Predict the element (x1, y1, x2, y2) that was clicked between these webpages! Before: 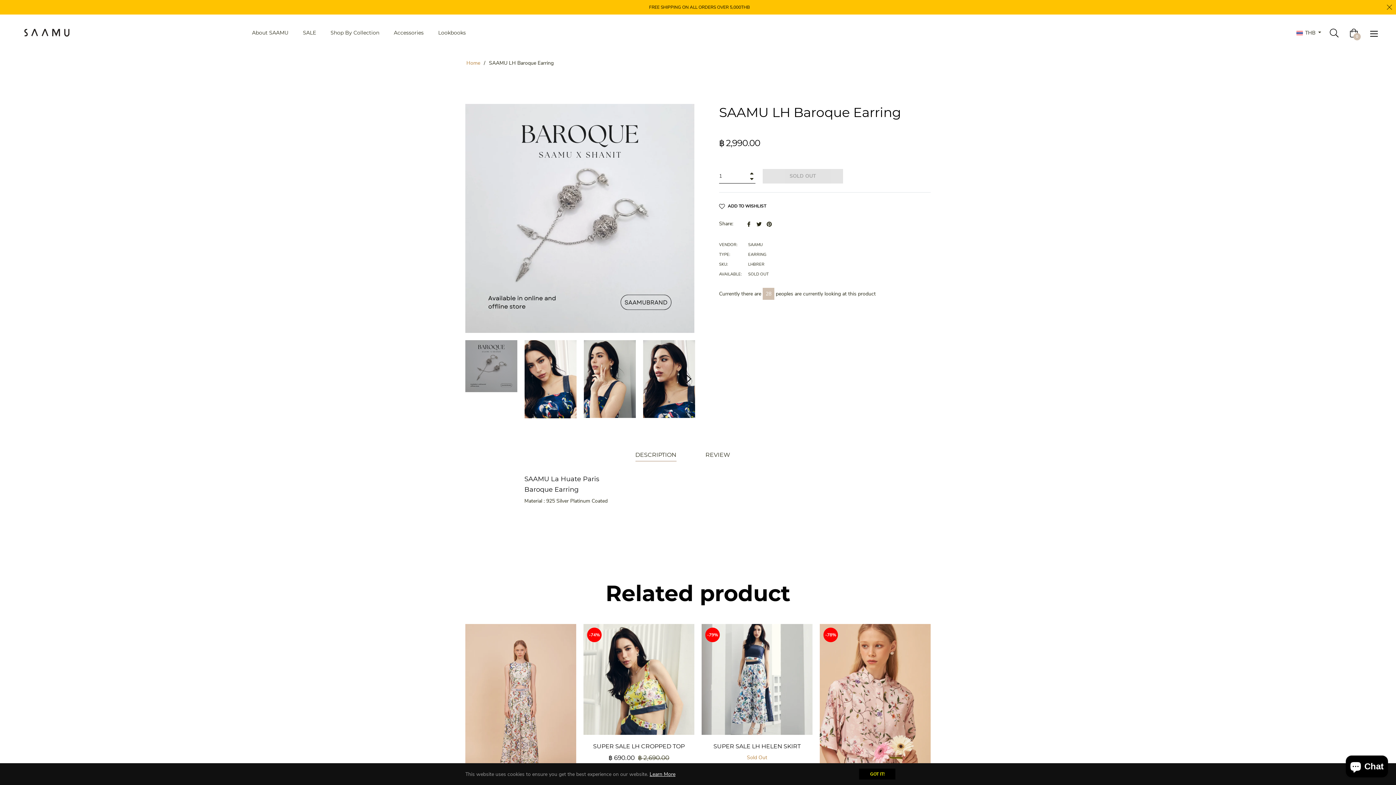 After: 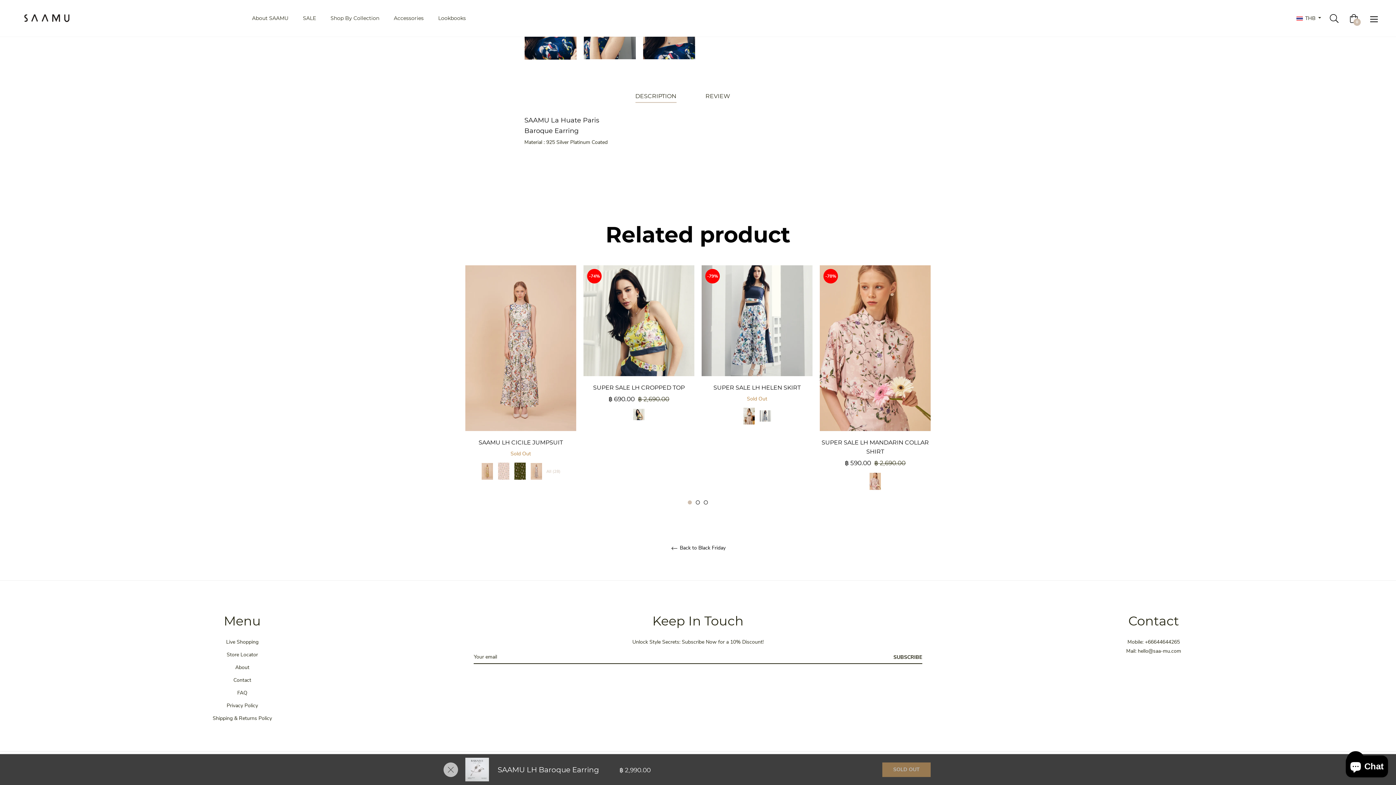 Action: bbox: (635, 448, 676, 461) label: DESCRIPTION